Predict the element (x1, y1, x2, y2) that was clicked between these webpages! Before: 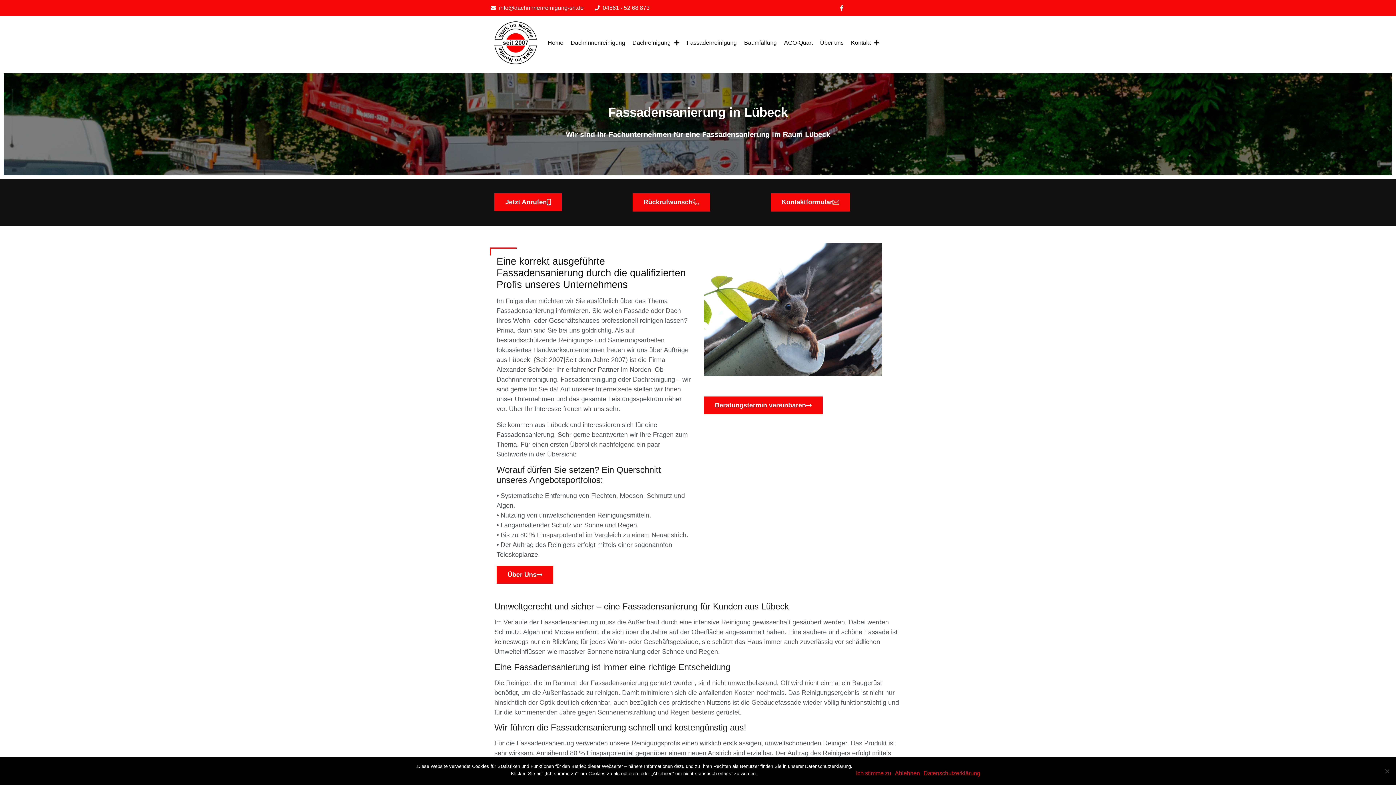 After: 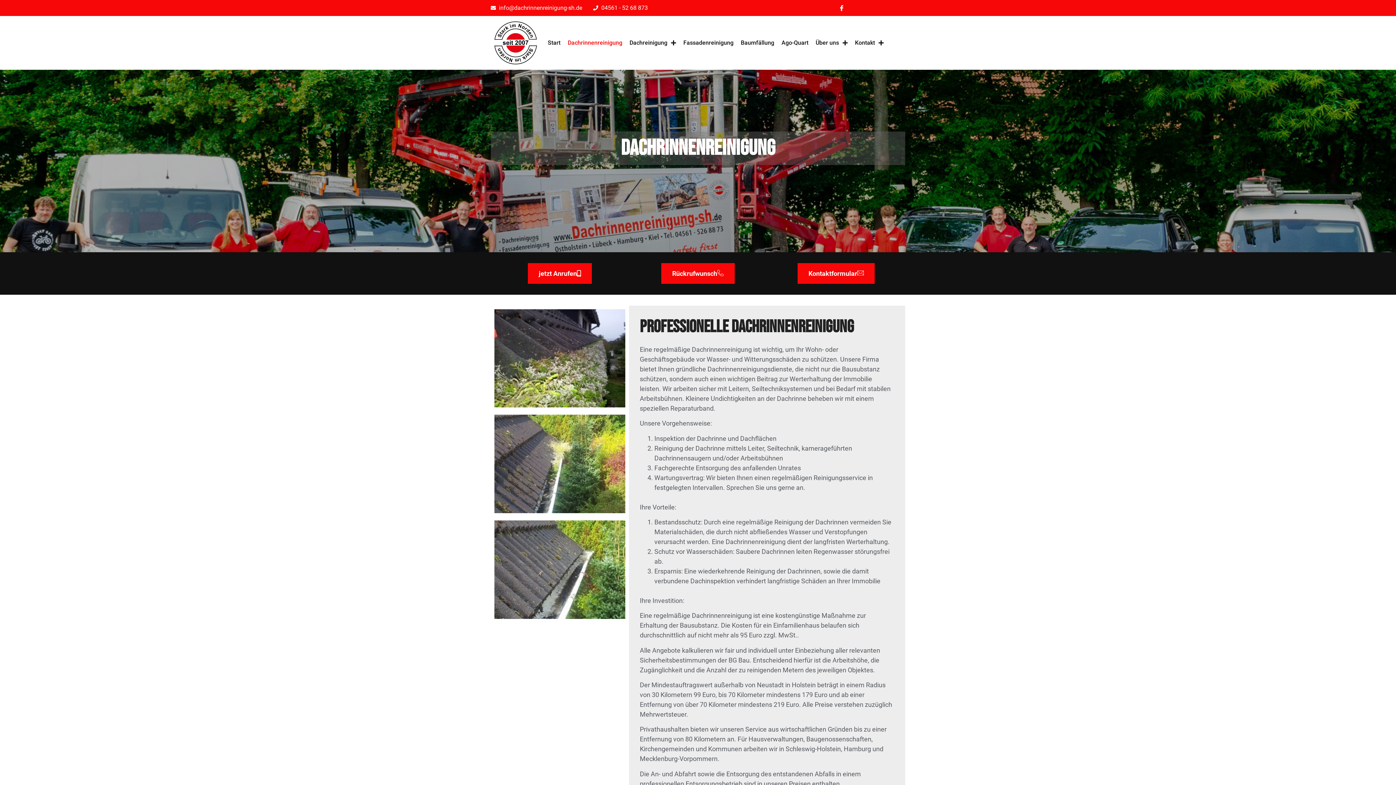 Action: label: Dachrinnenreinigung bbox: (567, 32, 629, 53)